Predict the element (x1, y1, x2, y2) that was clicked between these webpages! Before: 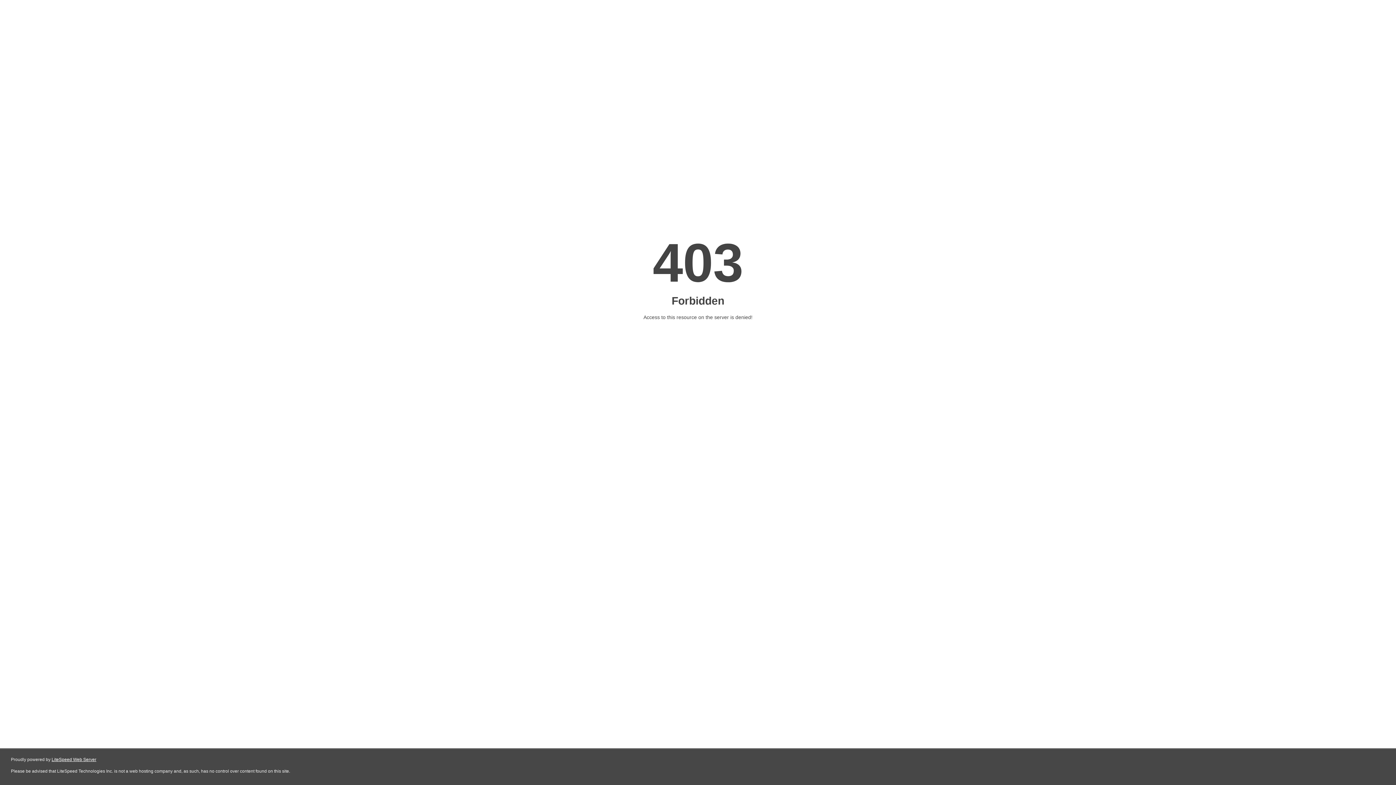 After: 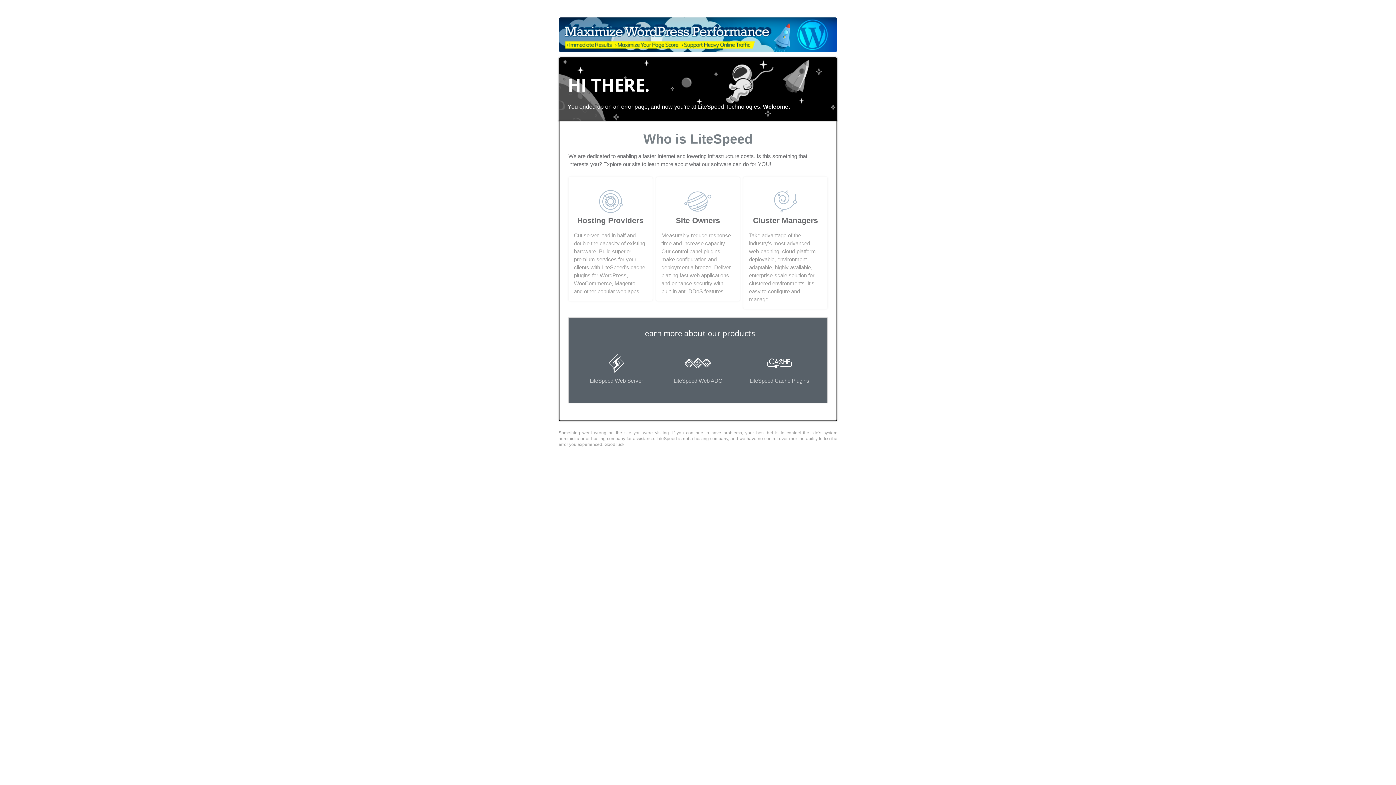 Action: bbox: (51, 757, 96, 762) label: LiteSpeed Web Server